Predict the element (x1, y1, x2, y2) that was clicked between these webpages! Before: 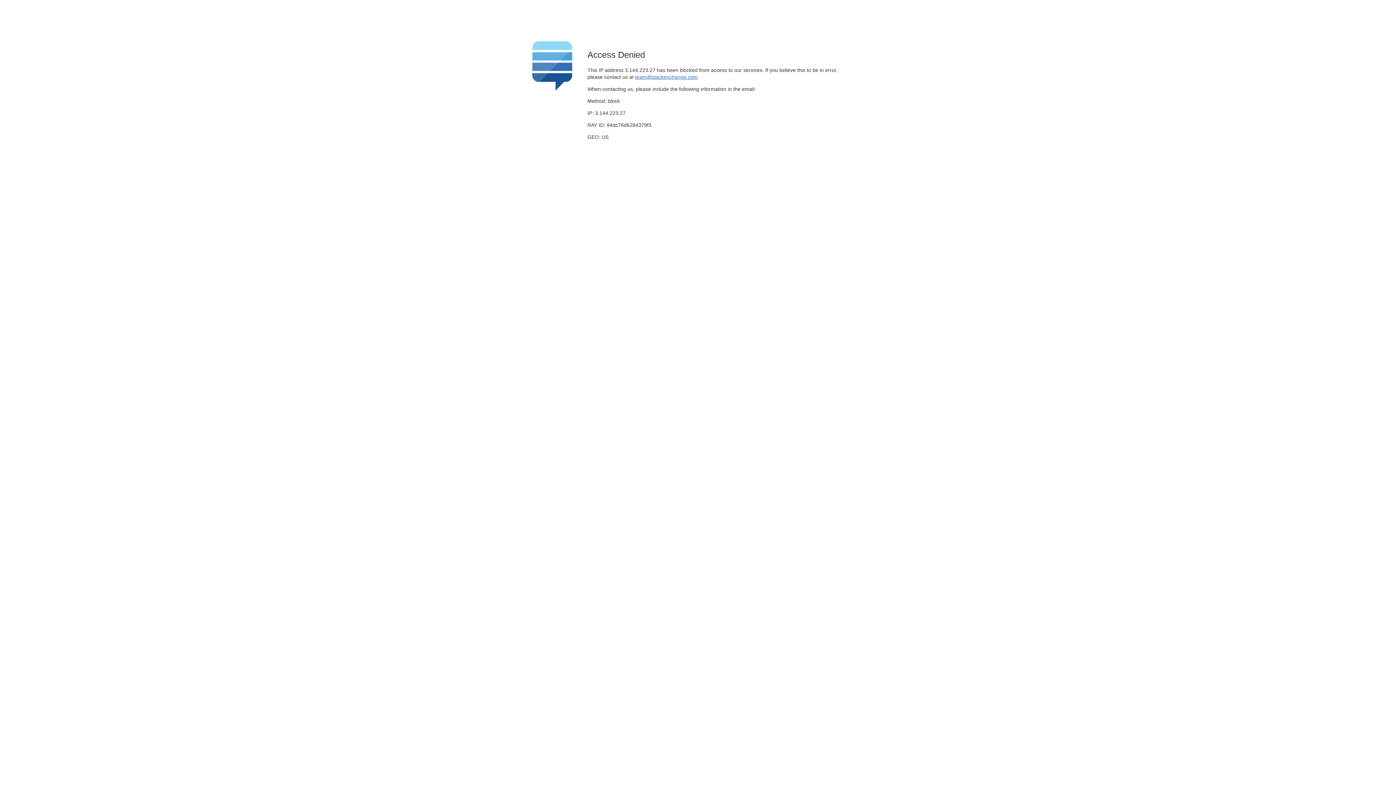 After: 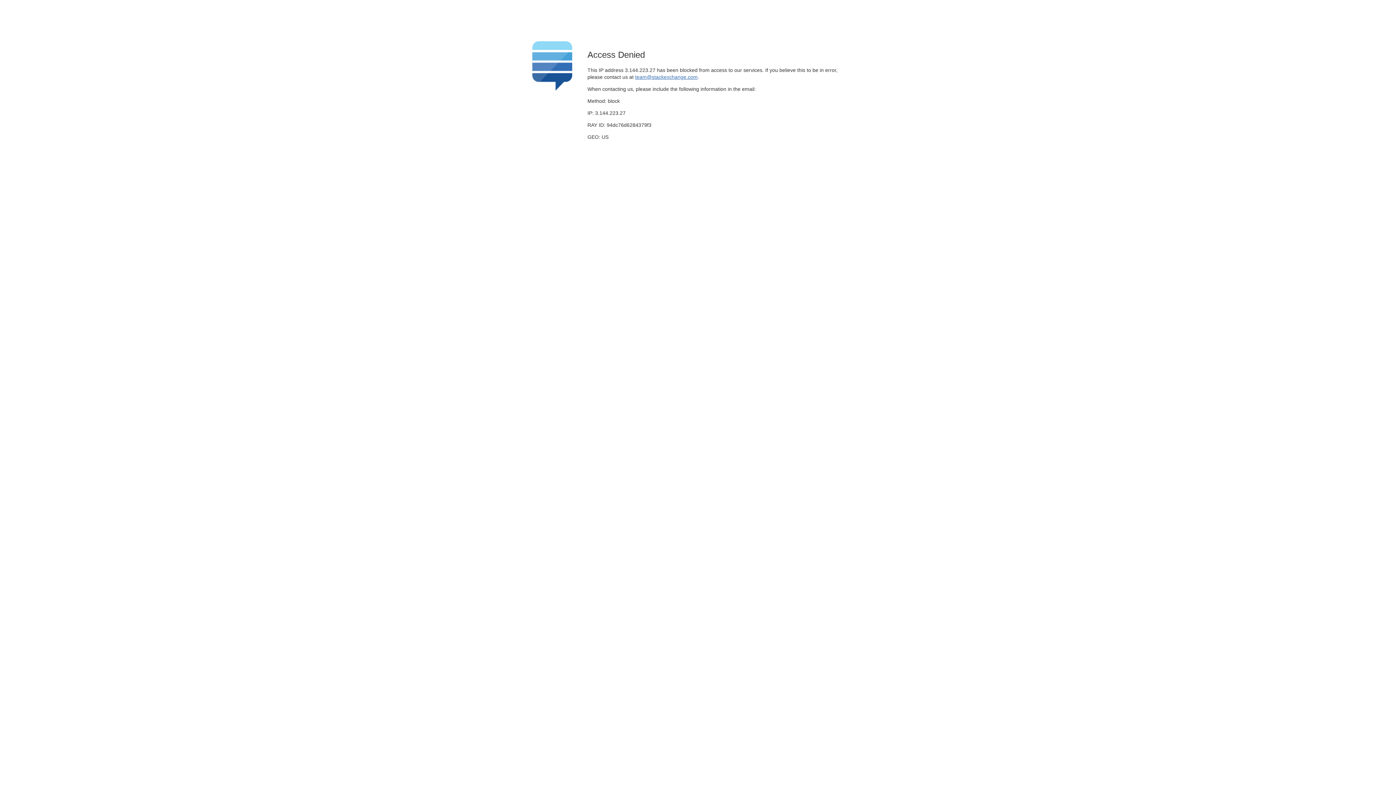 Action: bbox: (635, 74, 697, 79) label: team@stackexchange.com